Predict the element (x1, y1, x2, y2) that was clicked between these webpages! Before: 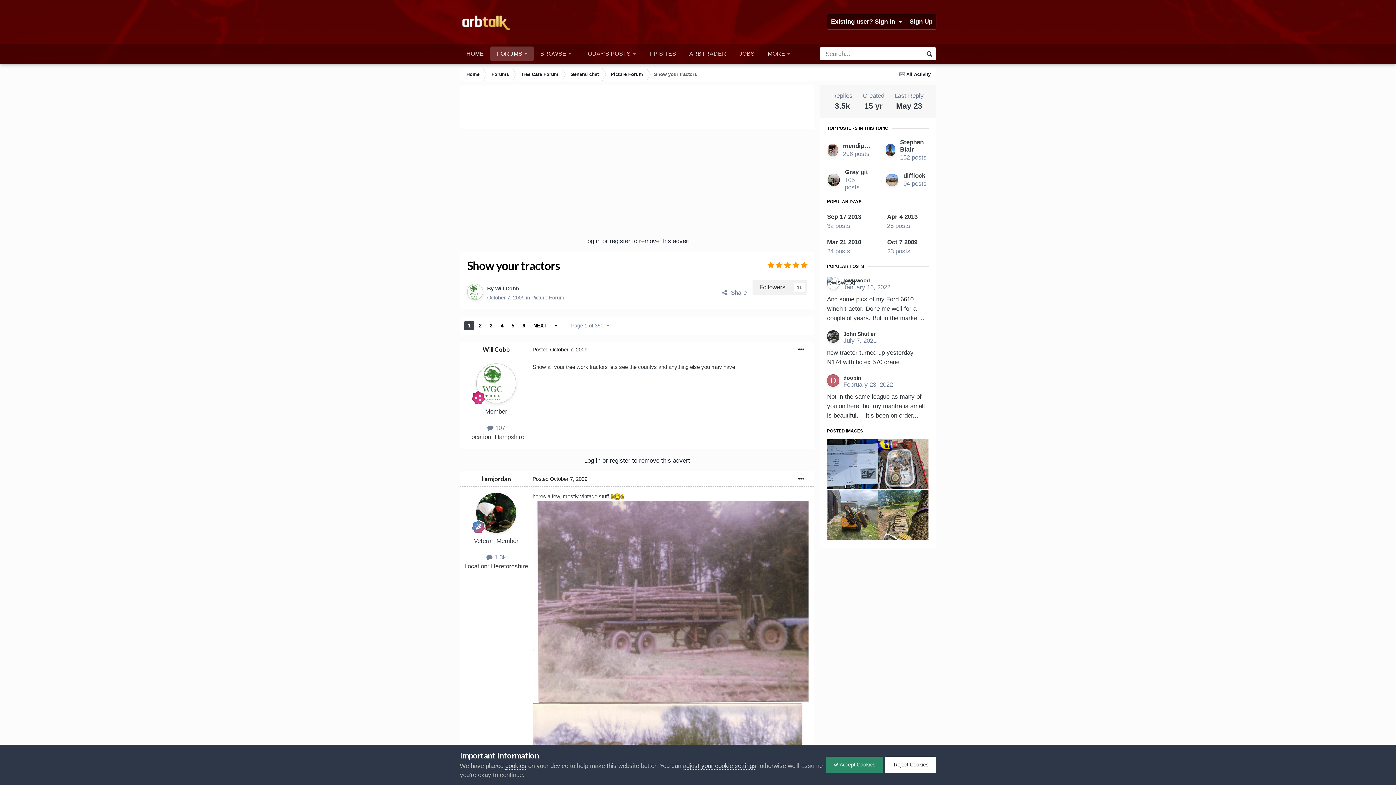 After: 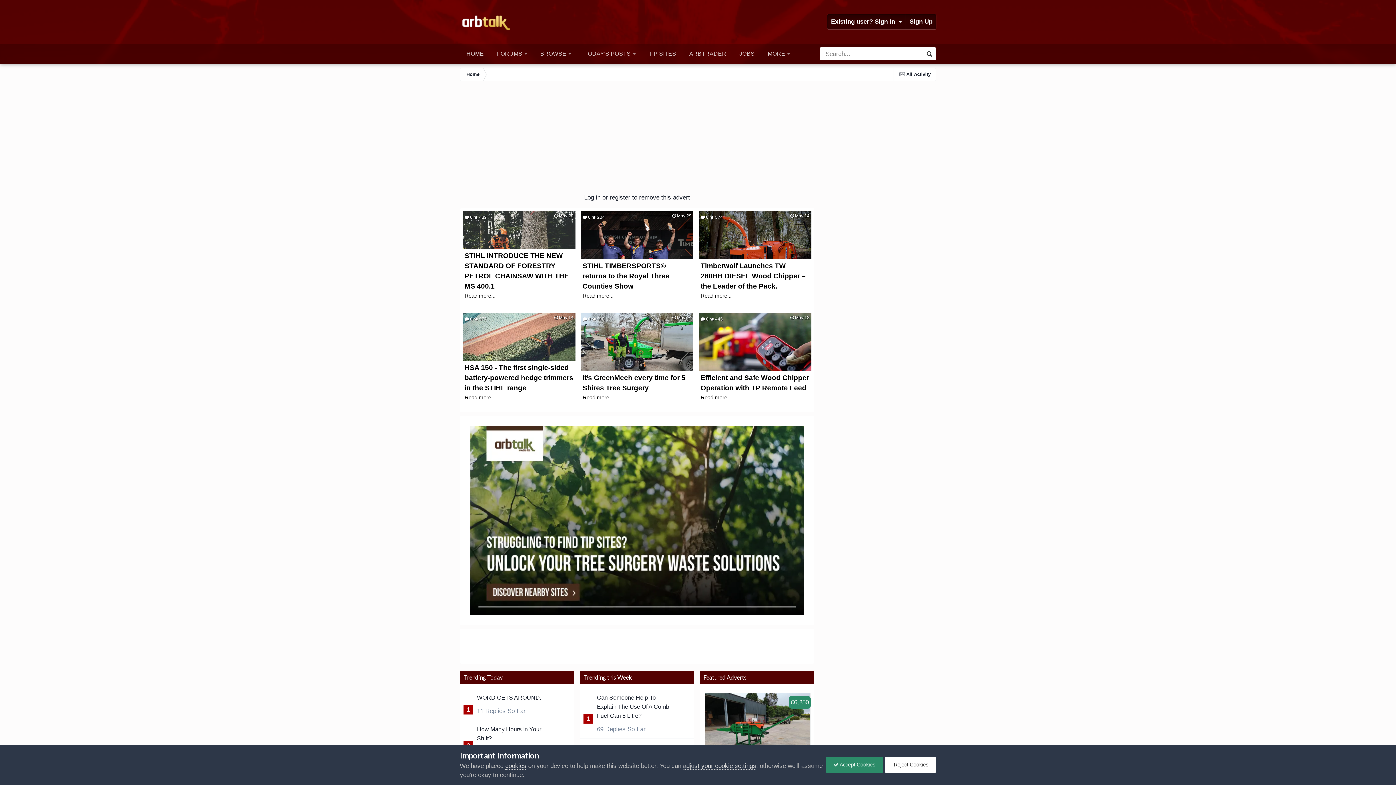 Action: bbox: (460, 0, 510, 43)